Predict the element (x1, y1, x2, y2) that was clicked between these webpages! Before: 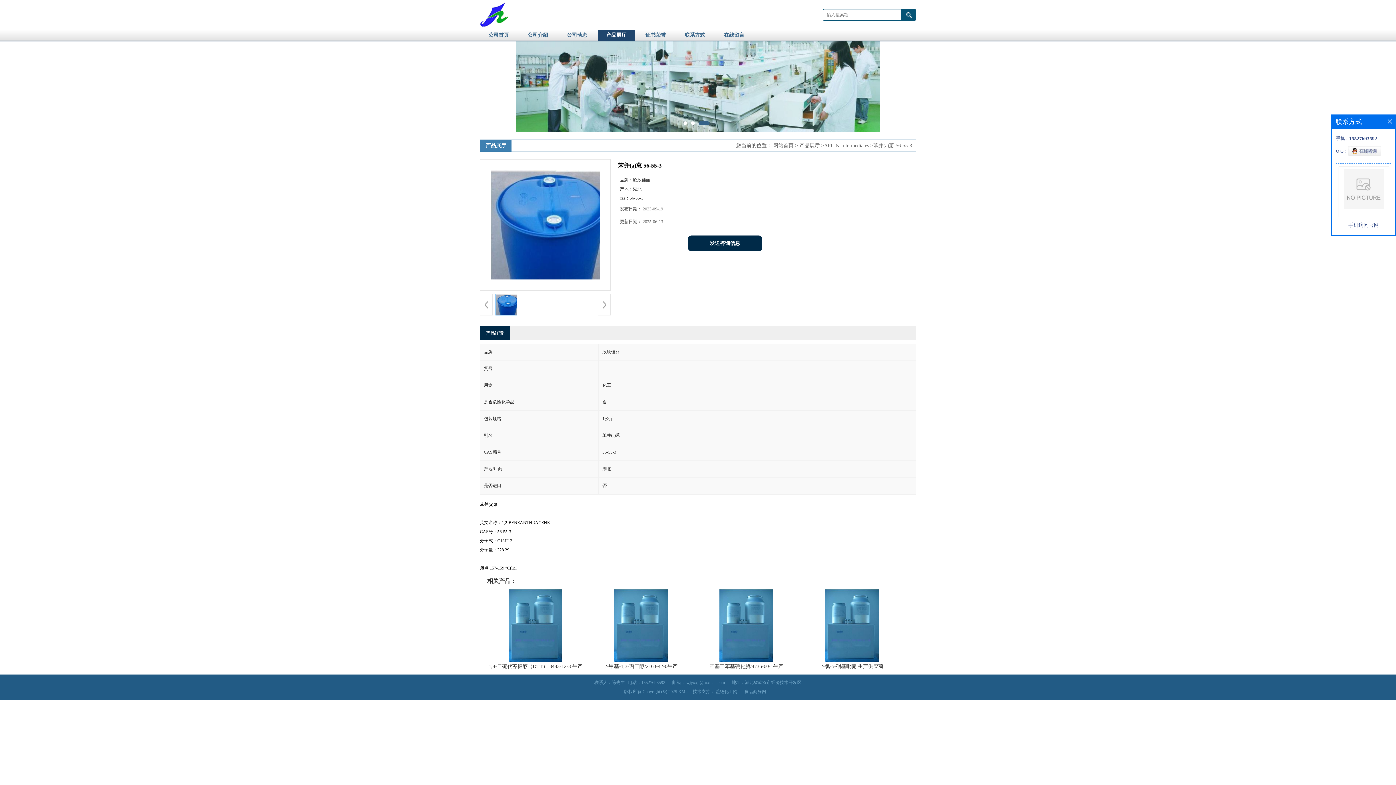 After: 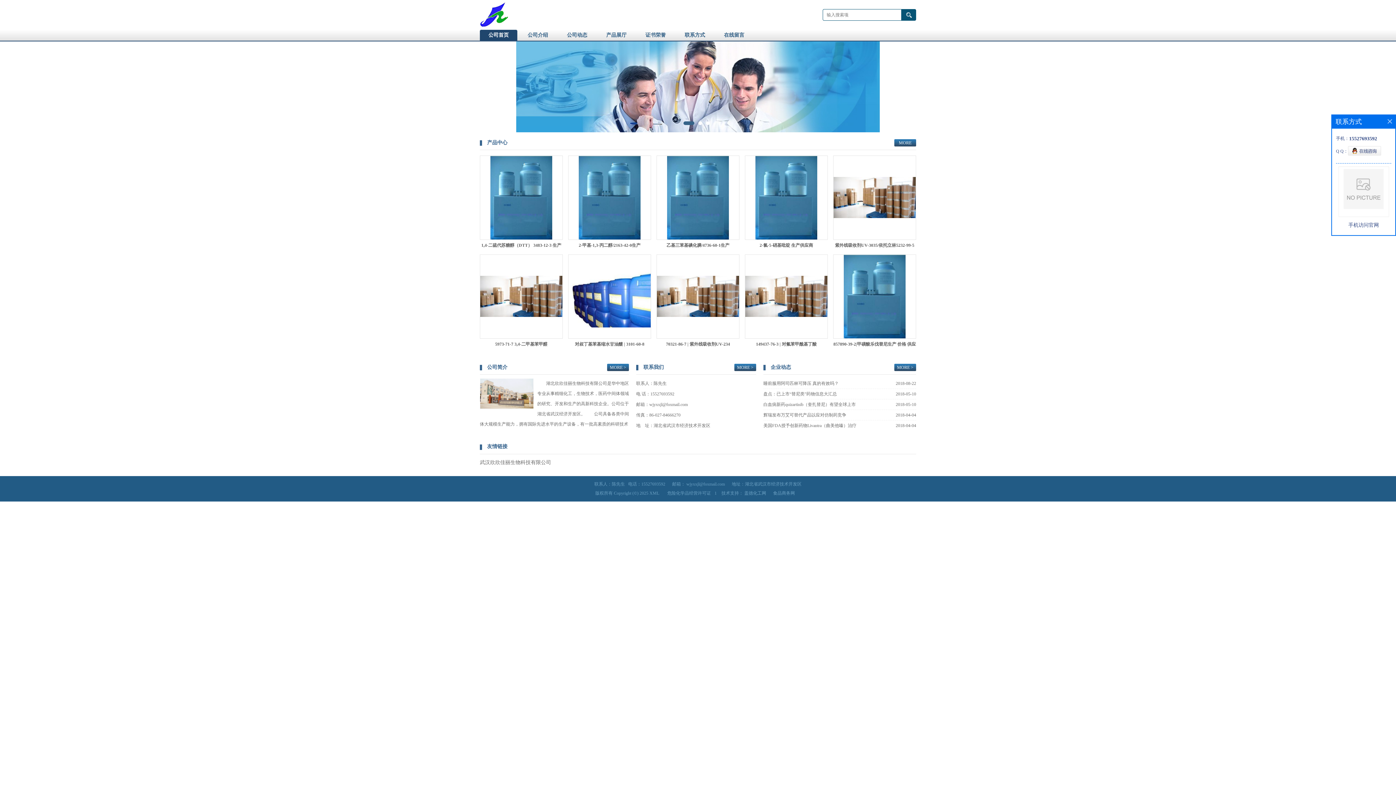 Action: bbox: (480, 0, 665, 29)